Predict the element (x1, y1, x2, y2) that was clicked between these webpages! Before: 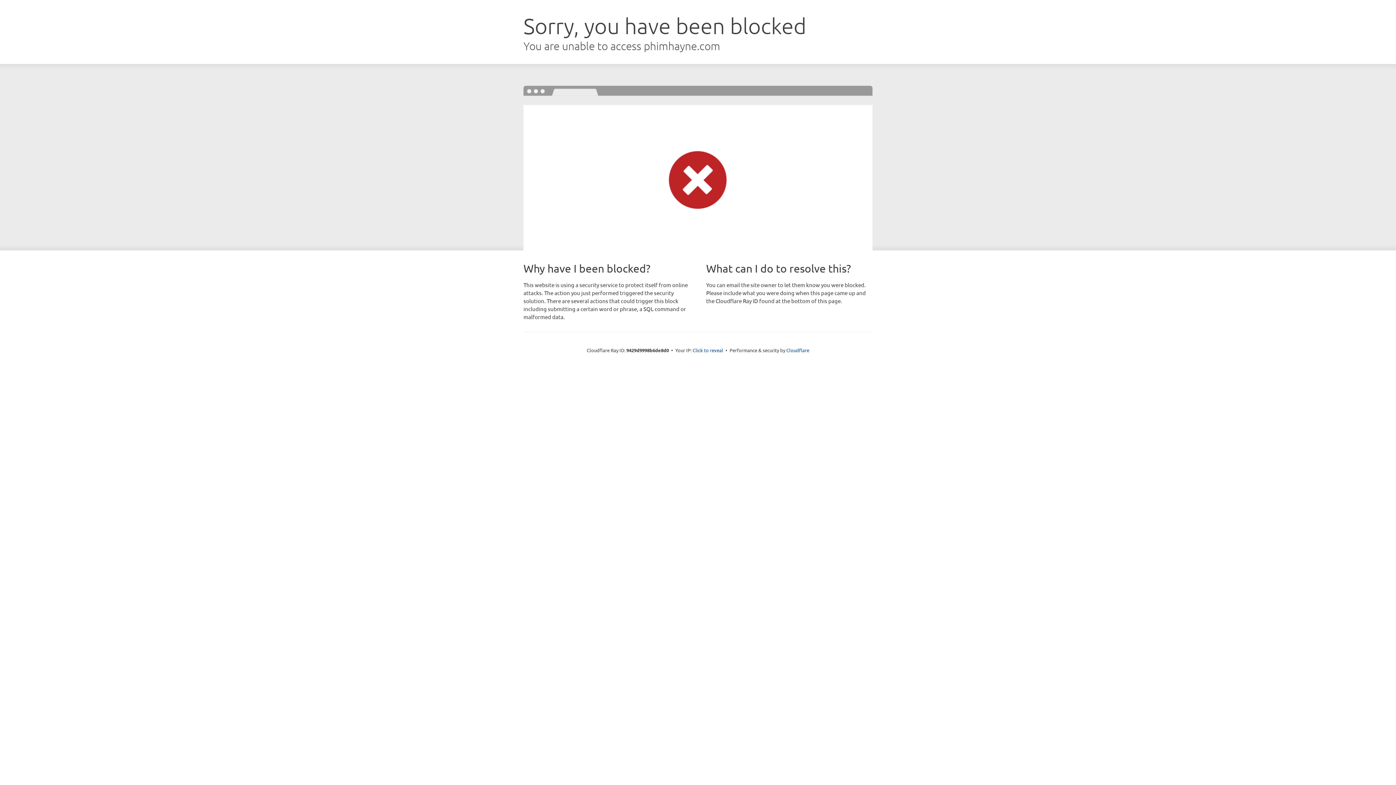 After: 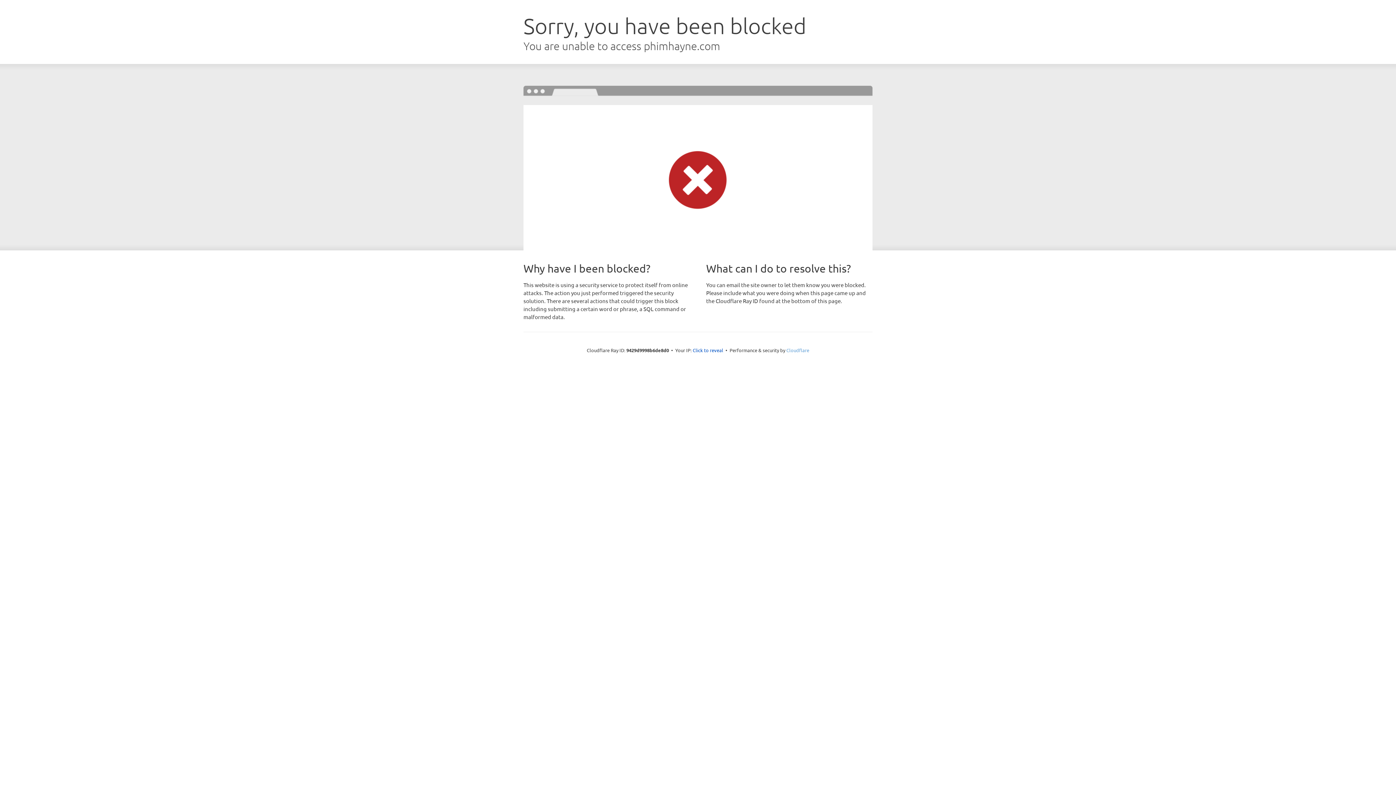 Action: label: Cloudflare bbox: (786, 347, 809, 353)